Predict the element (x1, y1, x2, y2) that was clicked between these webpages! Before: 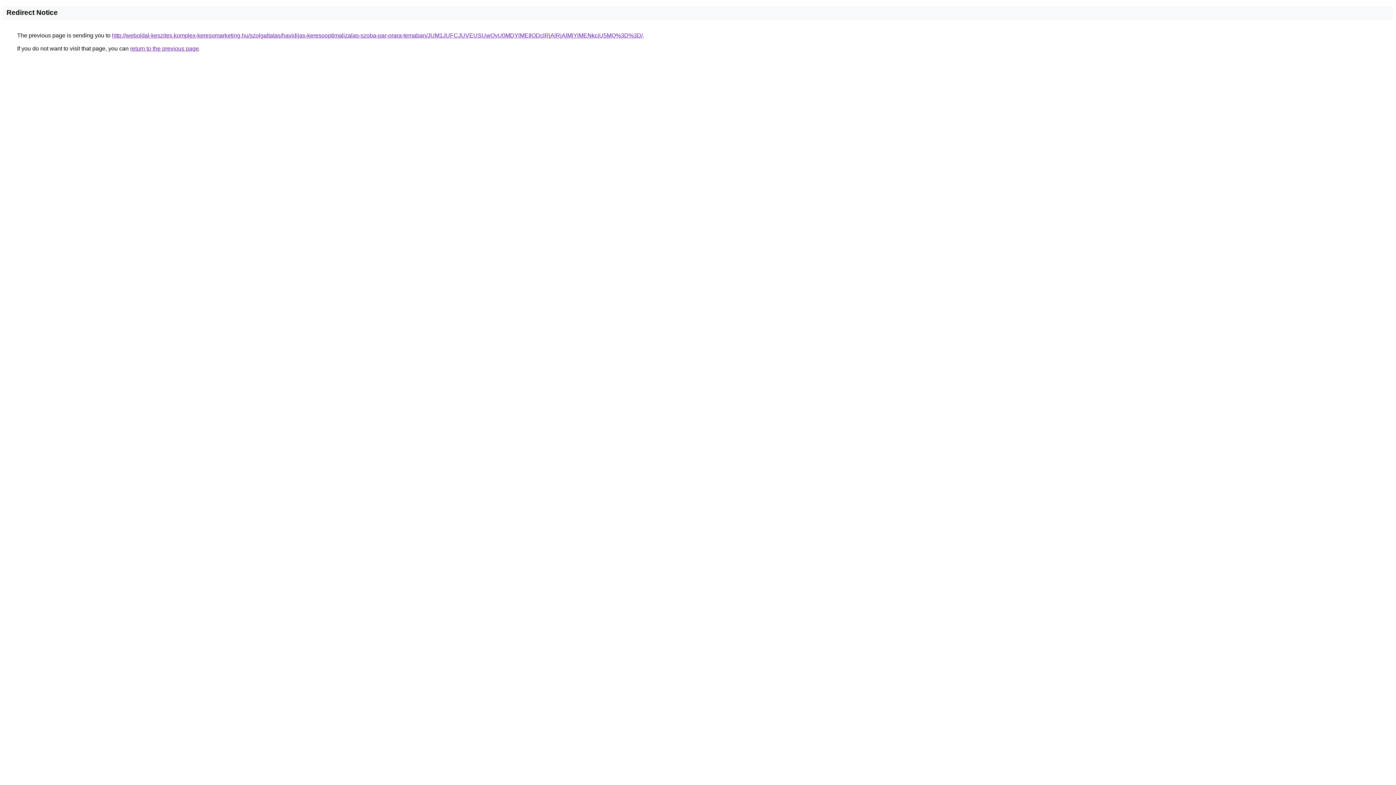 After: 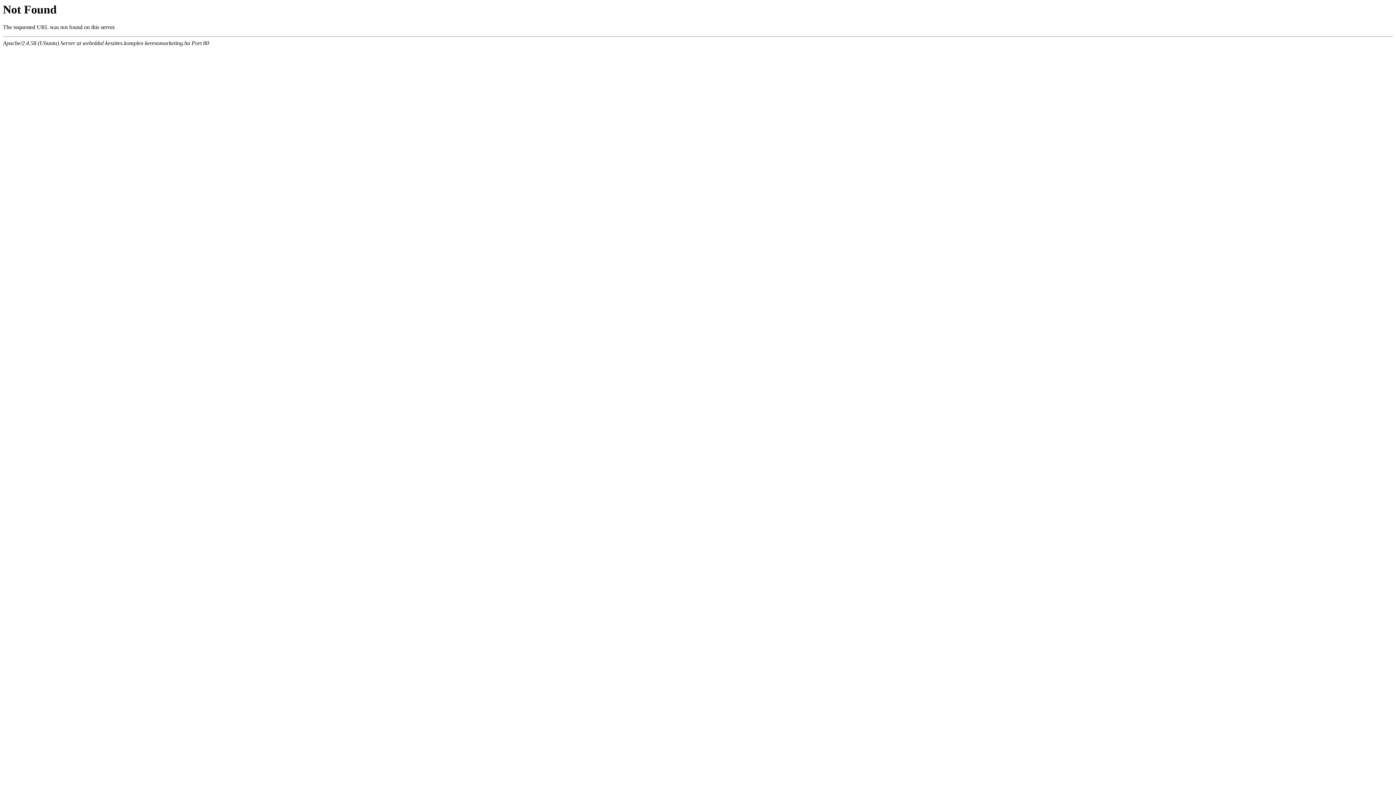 Action: label: http://weboldal-keszites.komplex-keresomarketing.hu/szolgaltatas/havidijas-keresooptimalizalas-szoba-par-orara-temaban/JUM1JUFCJUVEUSUwQyU0MDYlMEIlODclRjAlRjAlMjYlMENkciU5MQ%3D%3D/ bbox: (112, 32, 642, 38)